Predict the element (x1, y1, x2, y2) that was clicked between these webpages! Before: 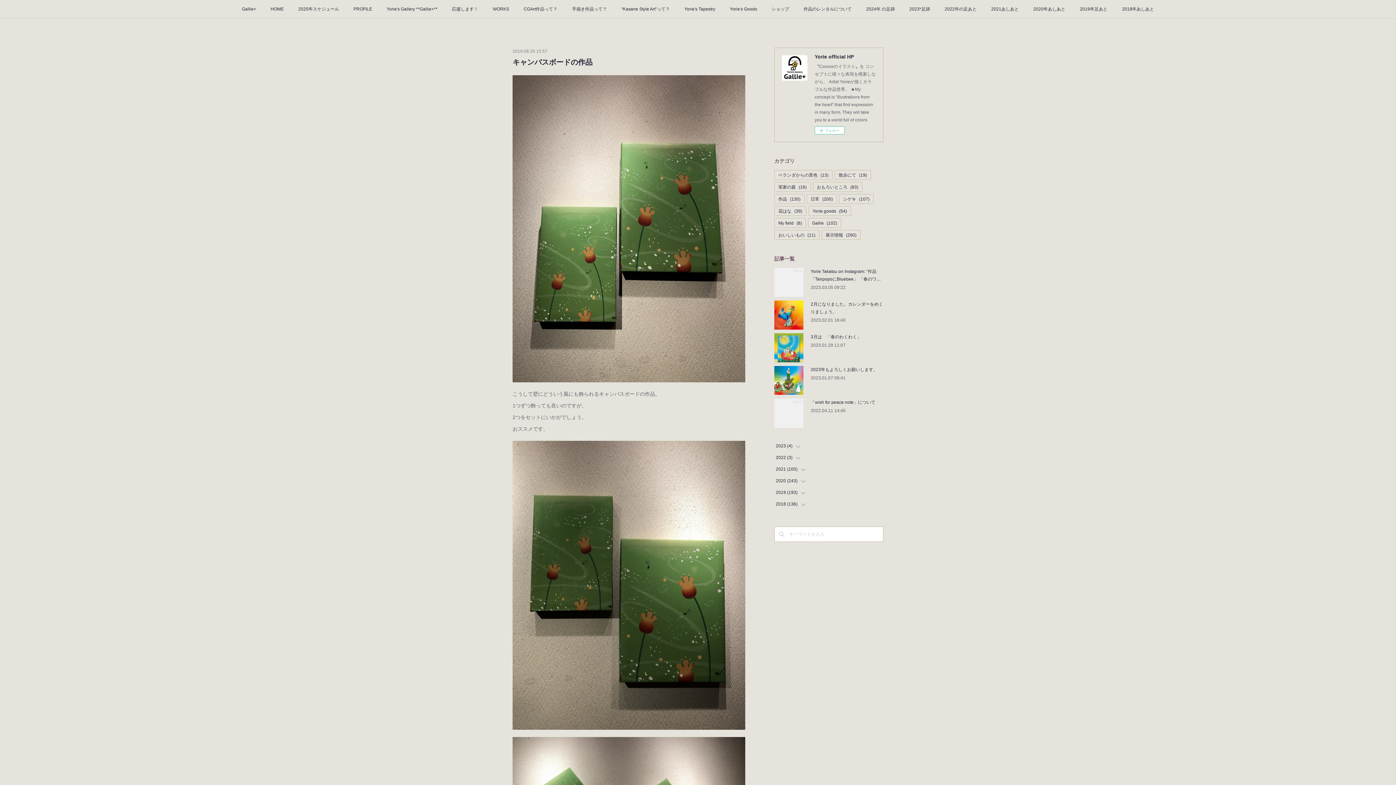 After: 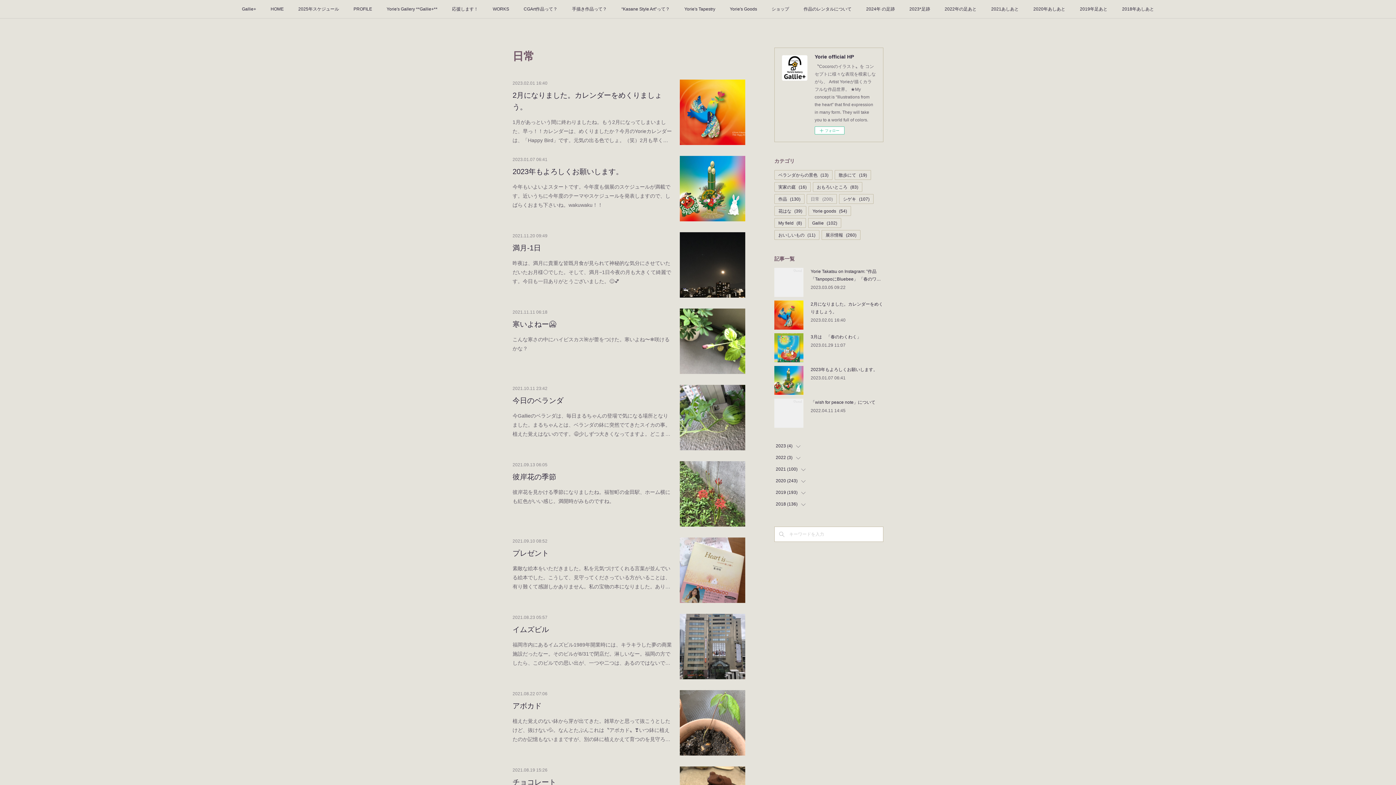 Action: bbox: (807, 194, 836, 203) label: 日常(200)